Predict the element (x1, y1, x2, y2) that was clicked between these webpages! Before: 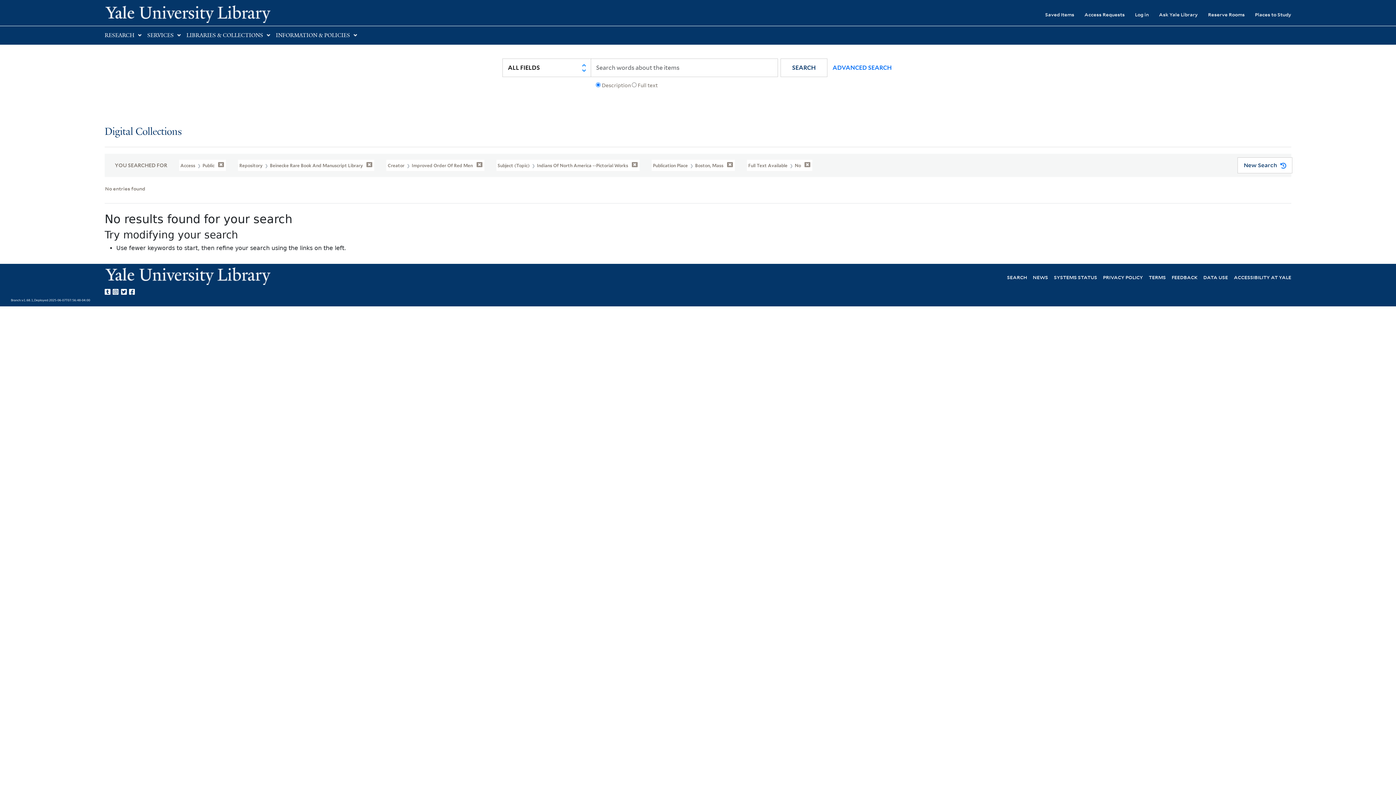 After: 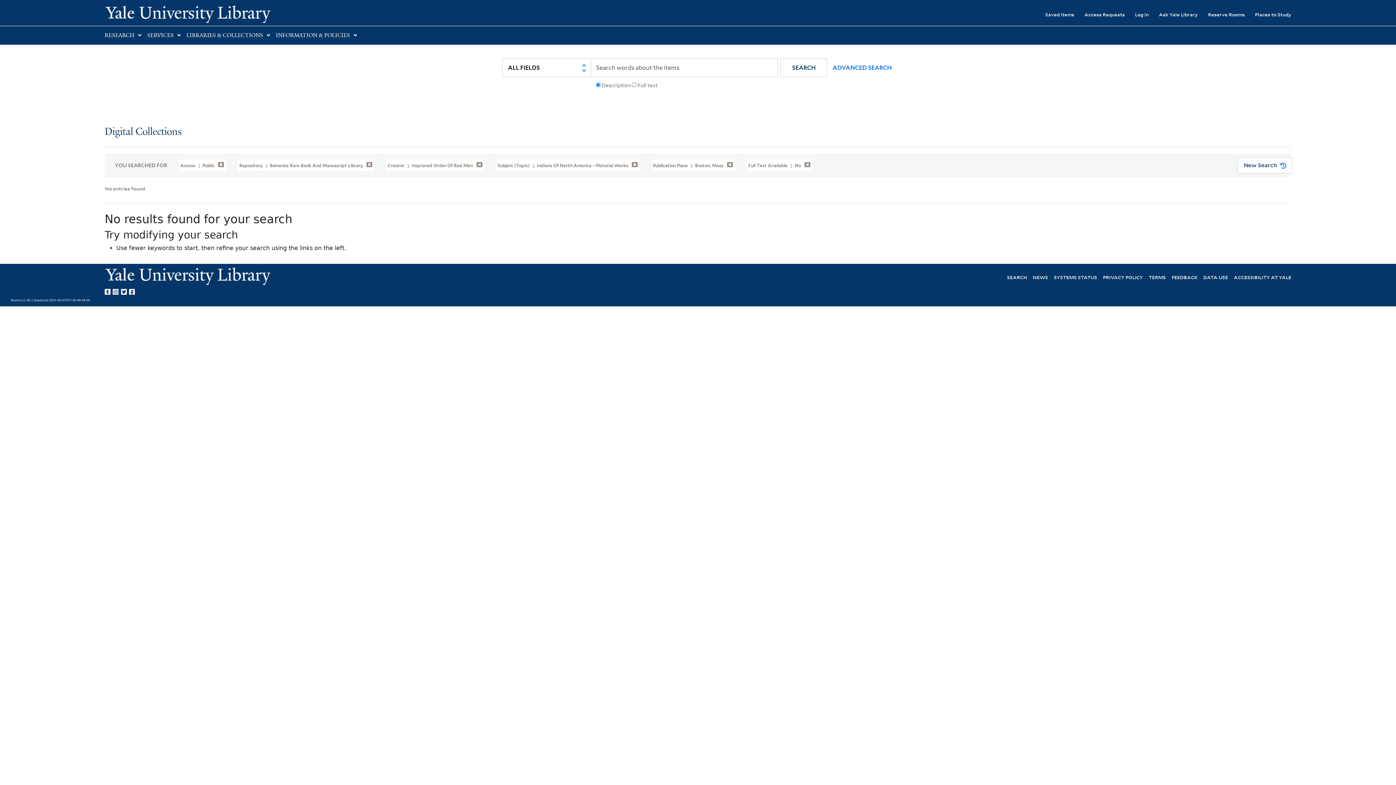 Action: bbox: (129, 286, 137, 295) label: Yale Library on Facebook